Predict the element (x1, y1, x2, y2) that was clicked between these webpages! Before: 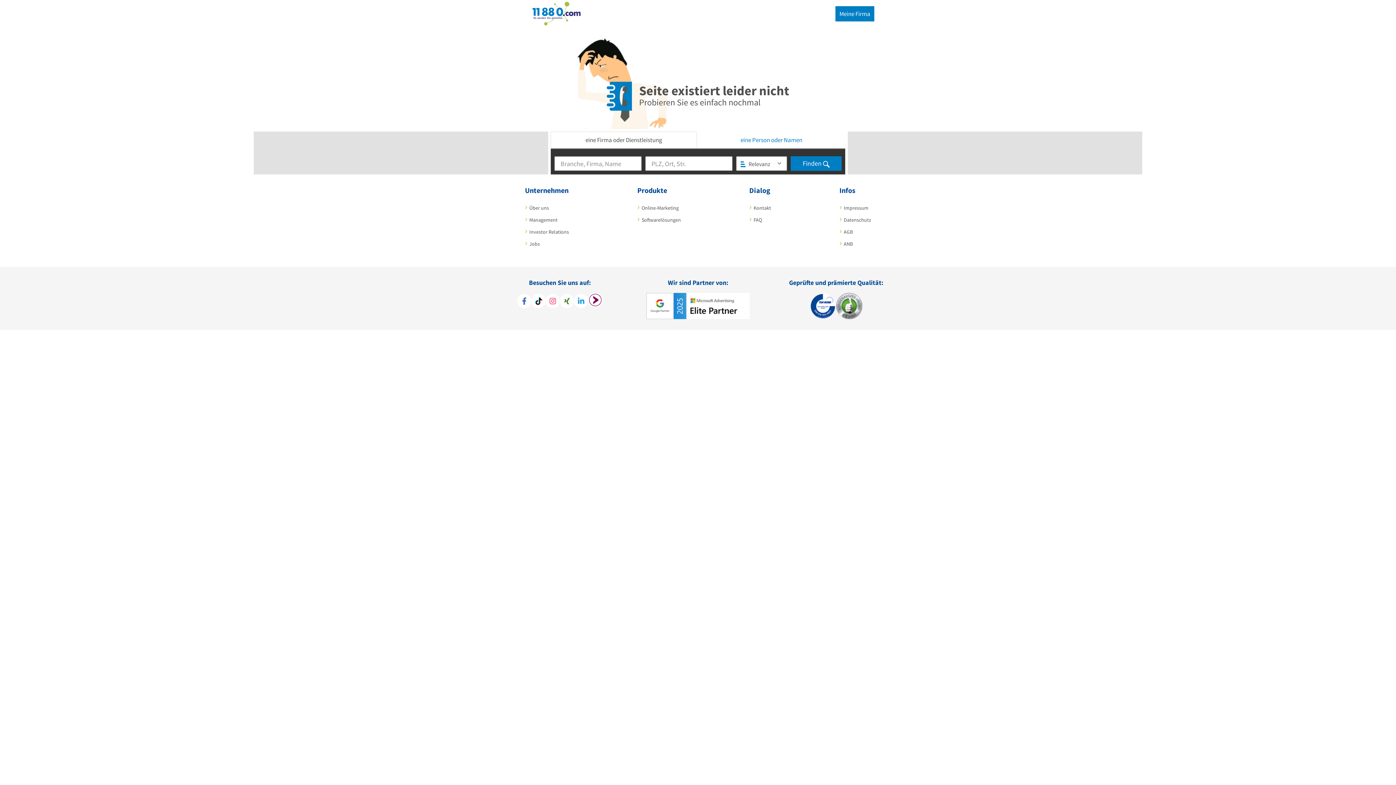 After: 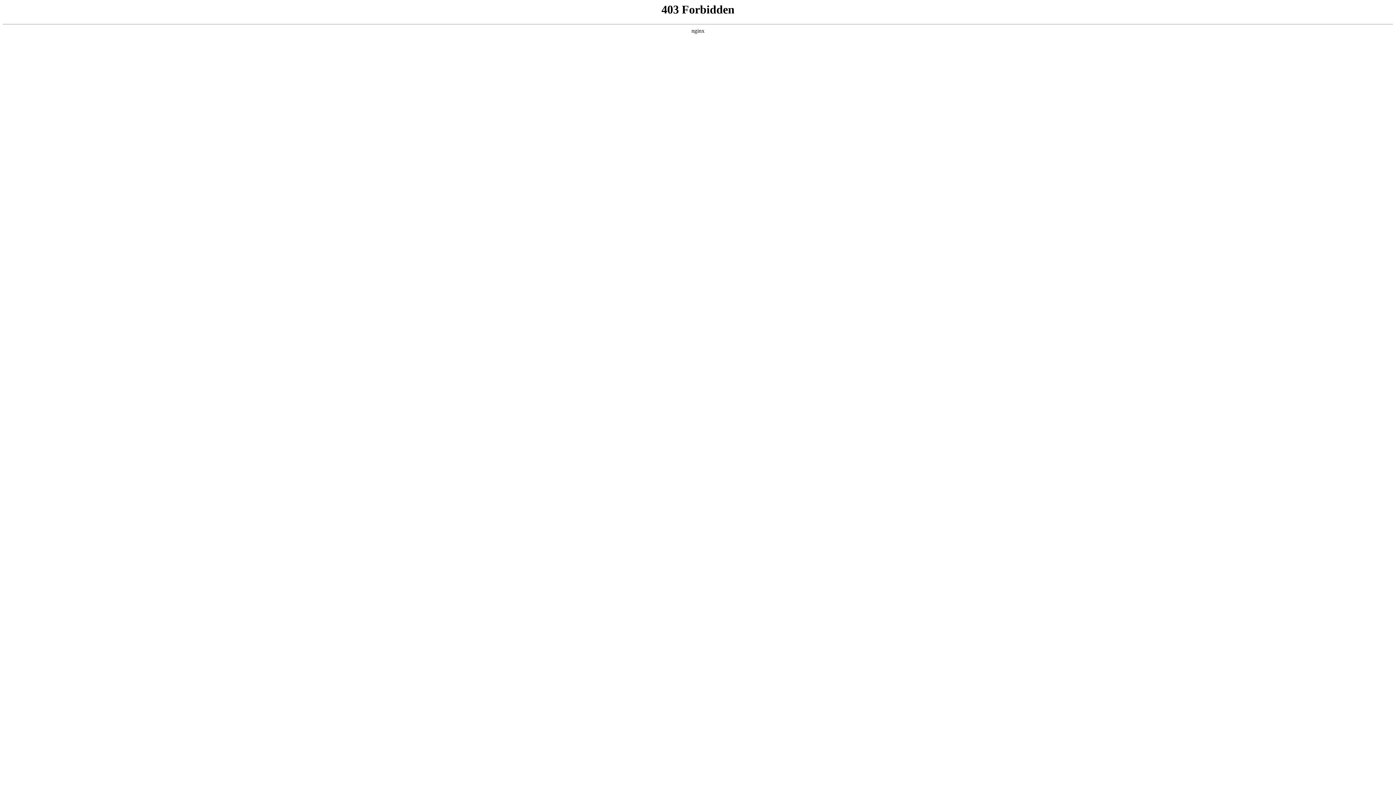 Action: bbox: (753, 204, 771, 211) label: Kontakt